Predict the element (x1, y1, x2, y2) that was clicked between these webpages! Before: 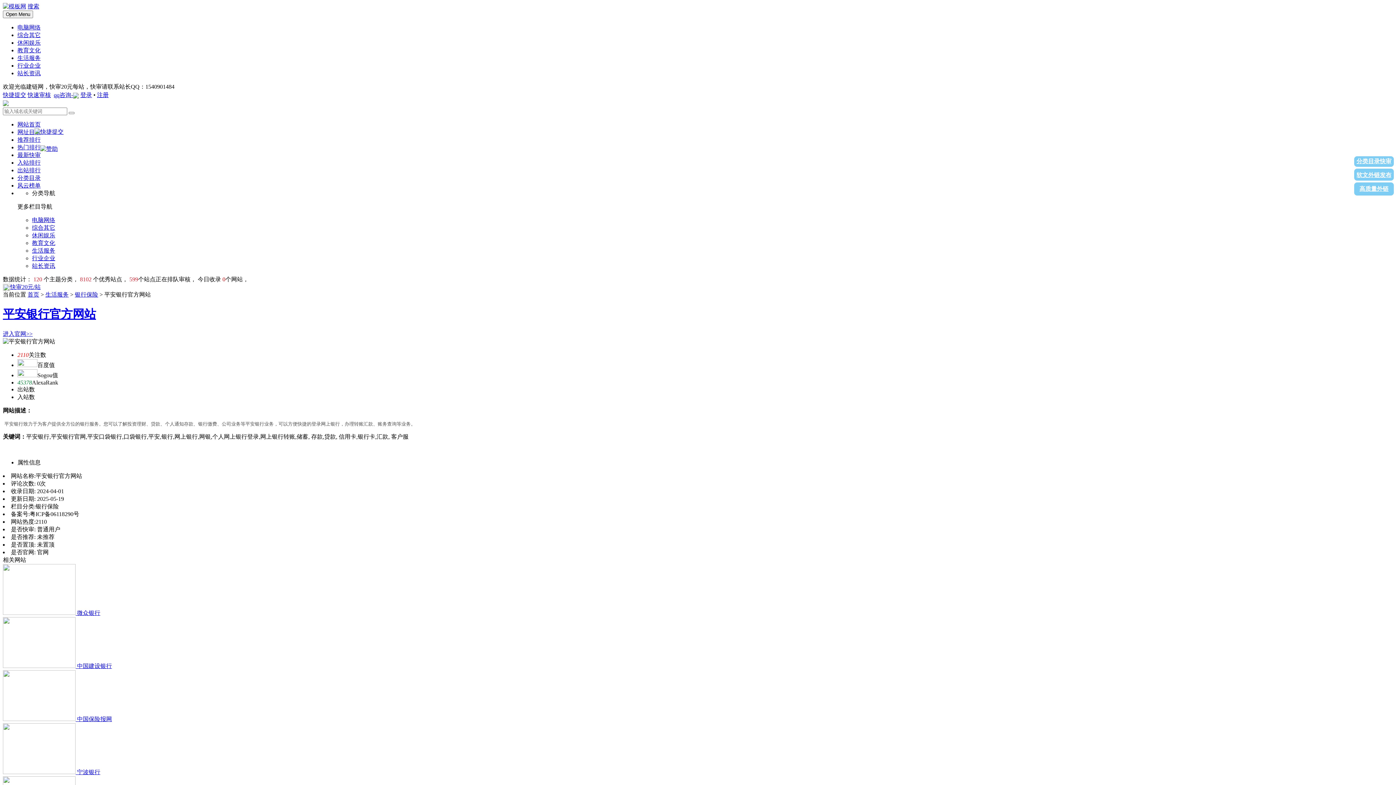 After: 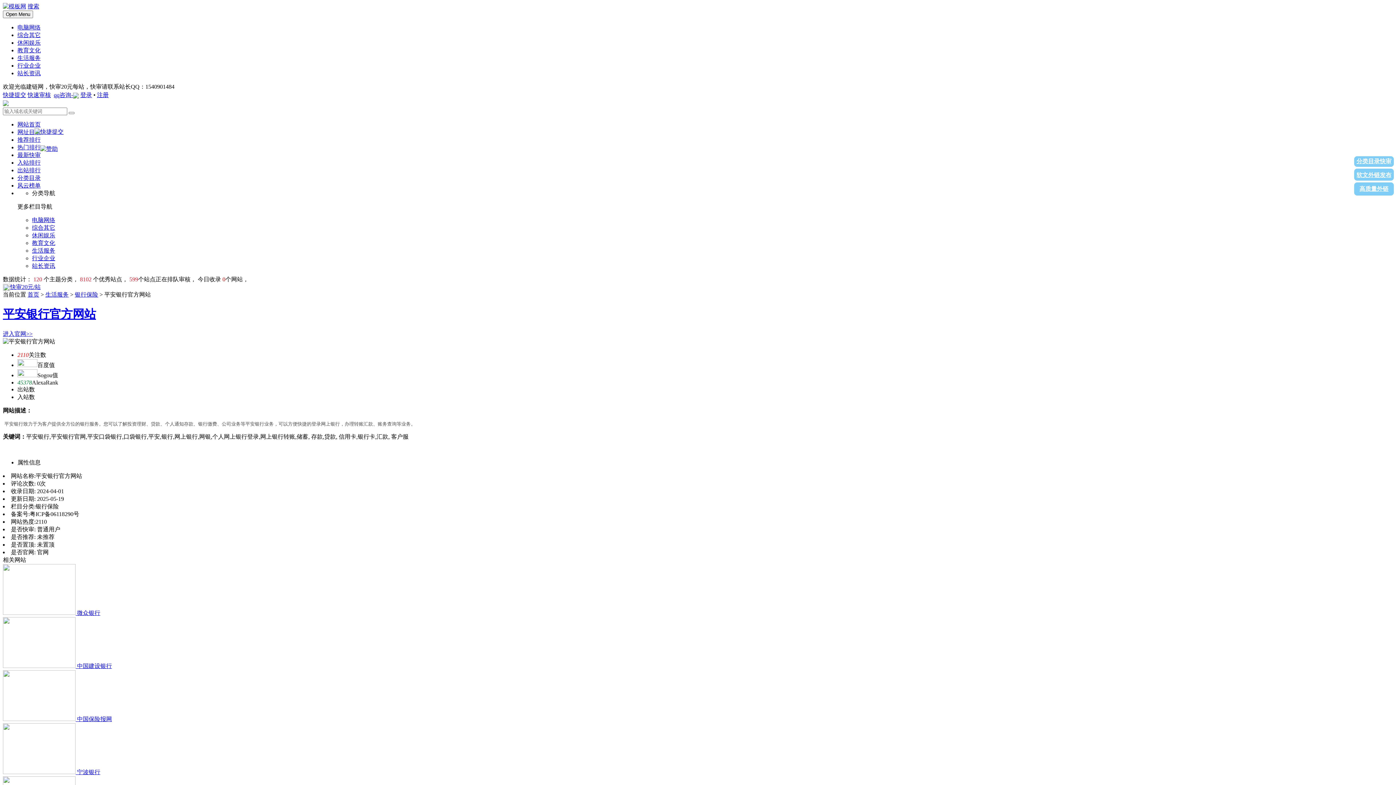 Action: label: 宁波银行 bbox: (77, 769, 100, 775)